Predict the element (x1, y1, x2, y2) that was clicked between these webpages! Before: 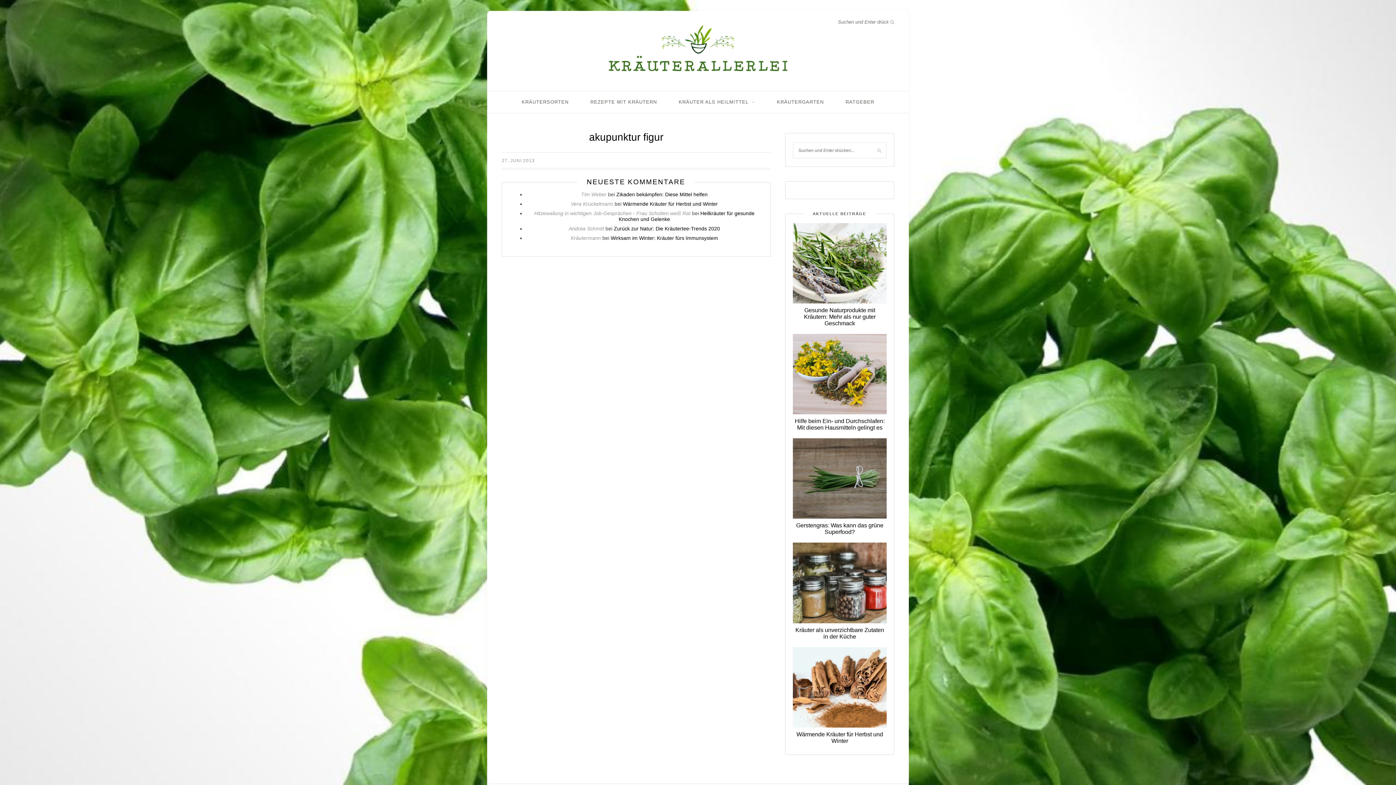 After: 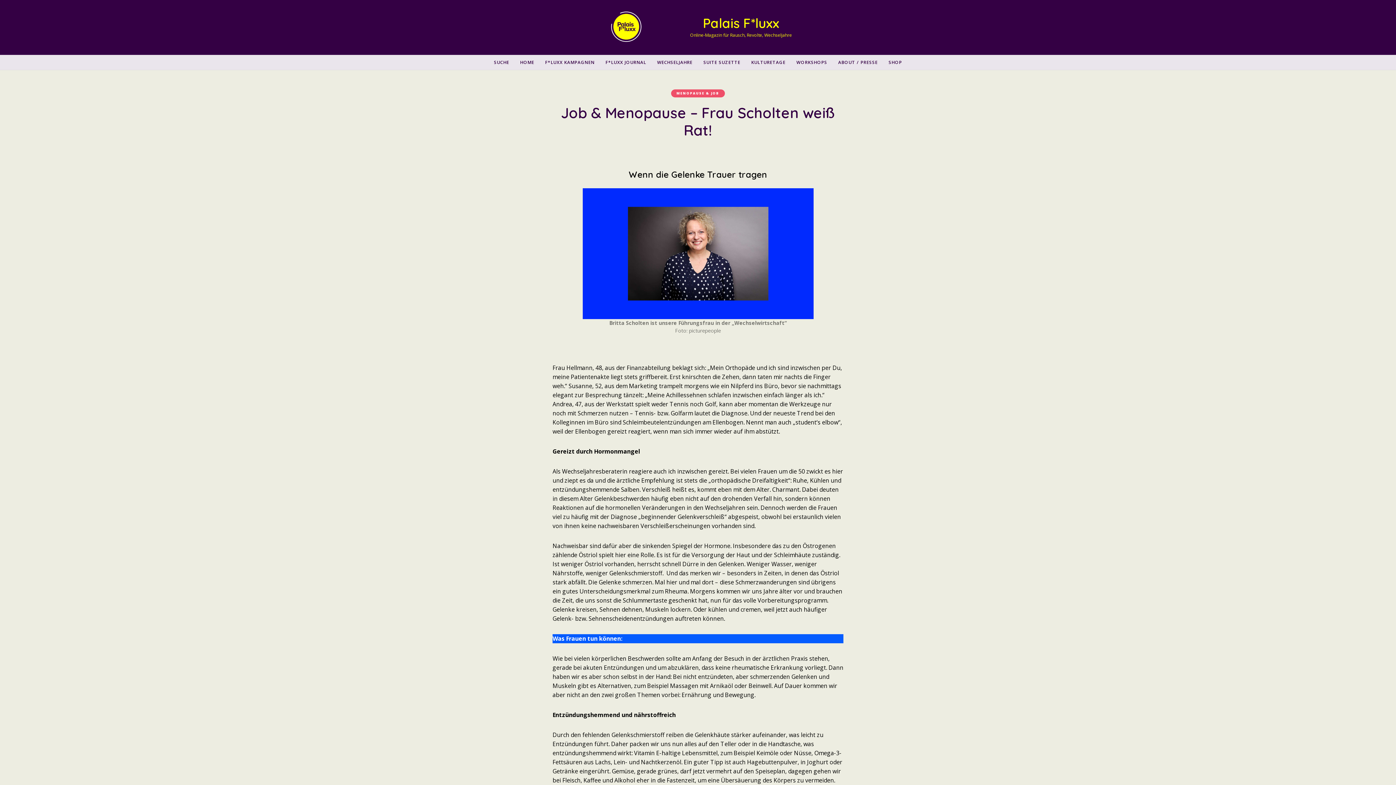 Action: label: Hitzewallung in wichtigen Job-Gesprächen - Frau Scholten weiß Rat bbox: (534, 210, 690, 216)